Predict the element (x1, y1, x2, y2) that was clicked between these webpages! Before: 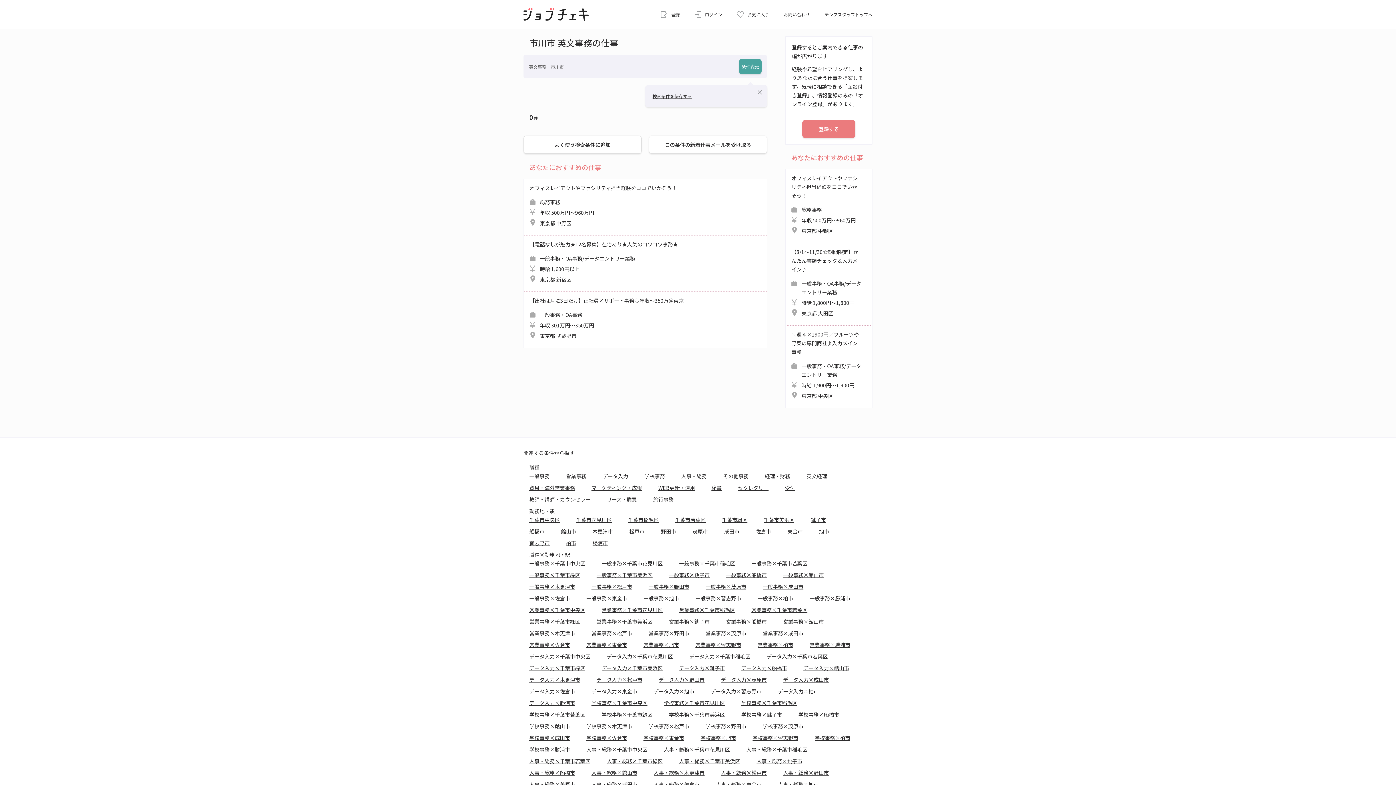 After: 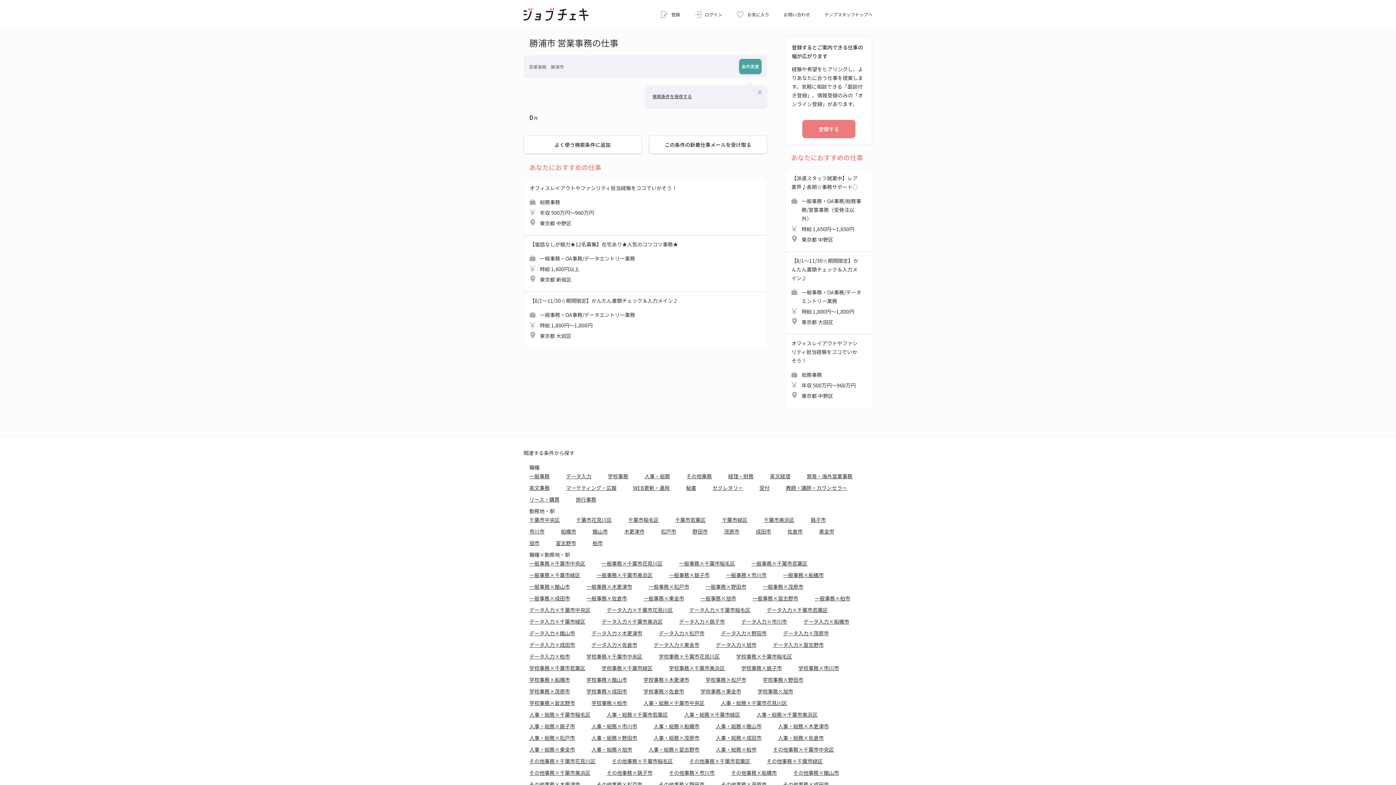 Action: bbox: (809, 640, 850, 649) label: 営業事務×勝浦市